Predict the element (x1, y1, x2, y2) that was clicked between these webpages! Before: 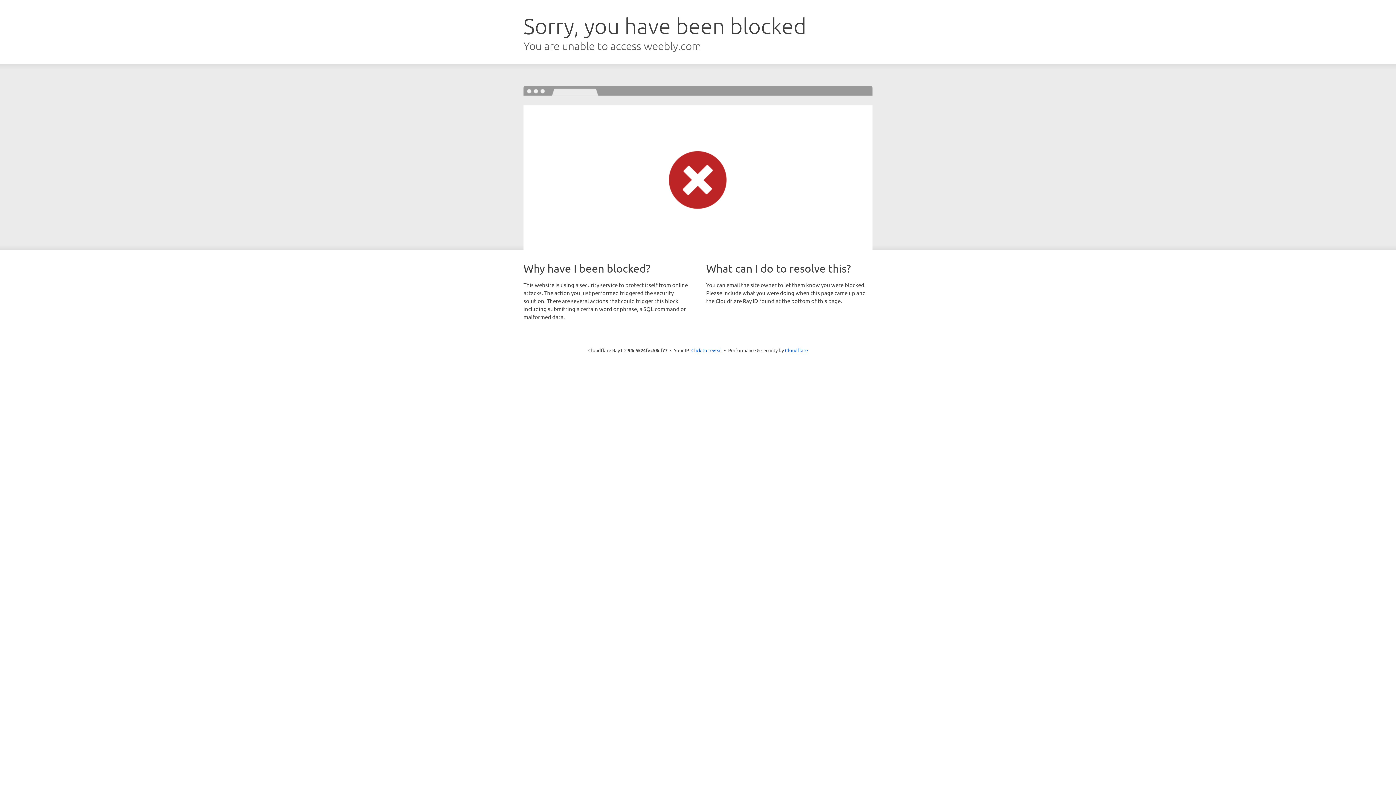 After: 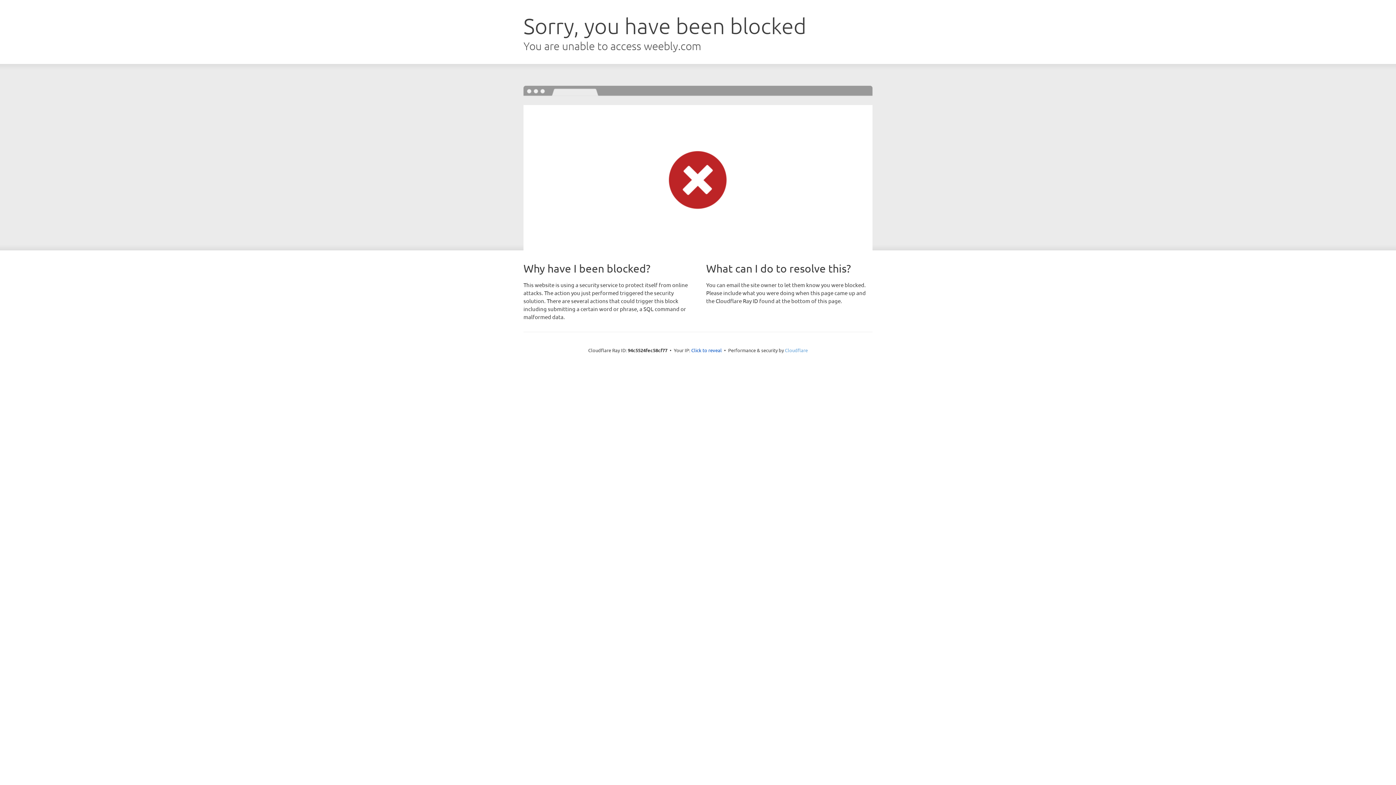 Action: bbox: (785, 347, 808, 353) label: Cloudflare